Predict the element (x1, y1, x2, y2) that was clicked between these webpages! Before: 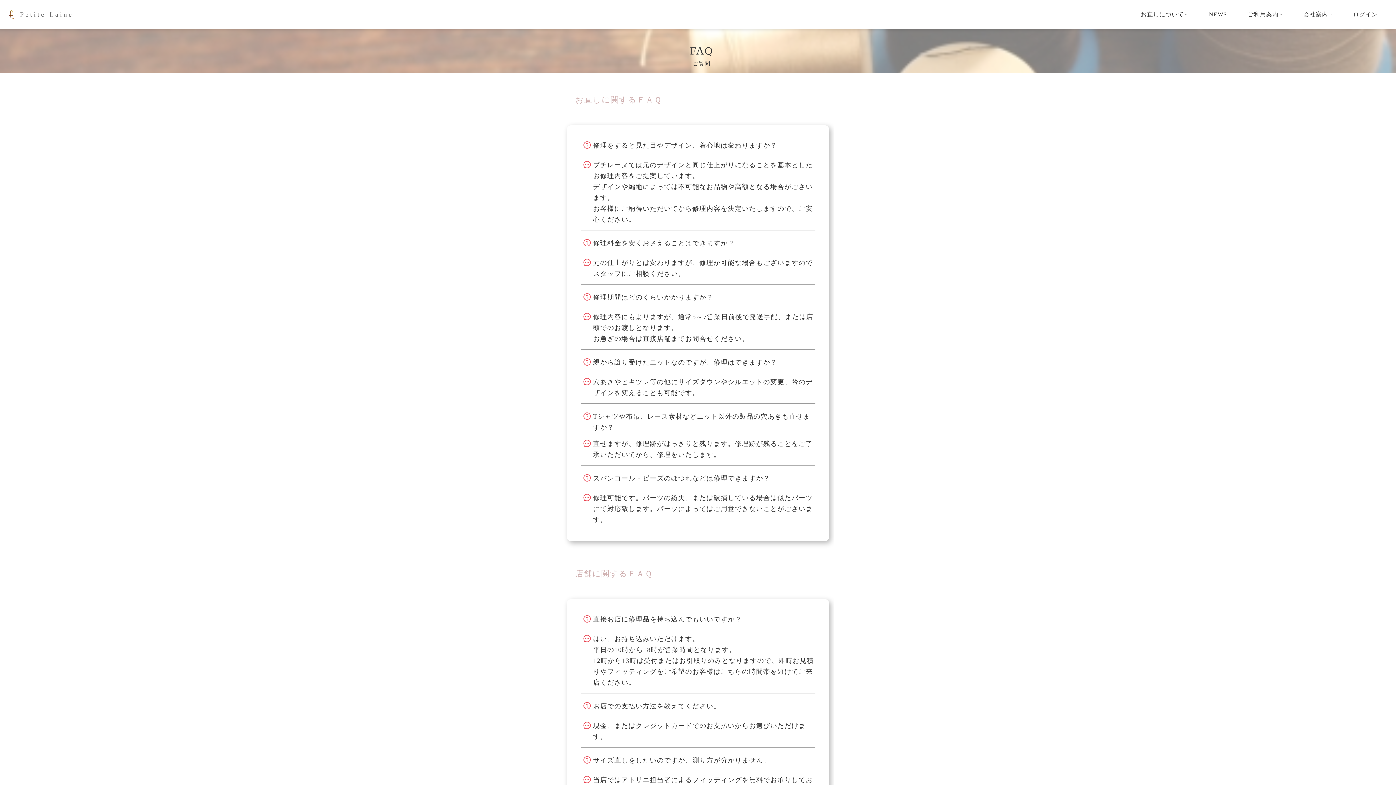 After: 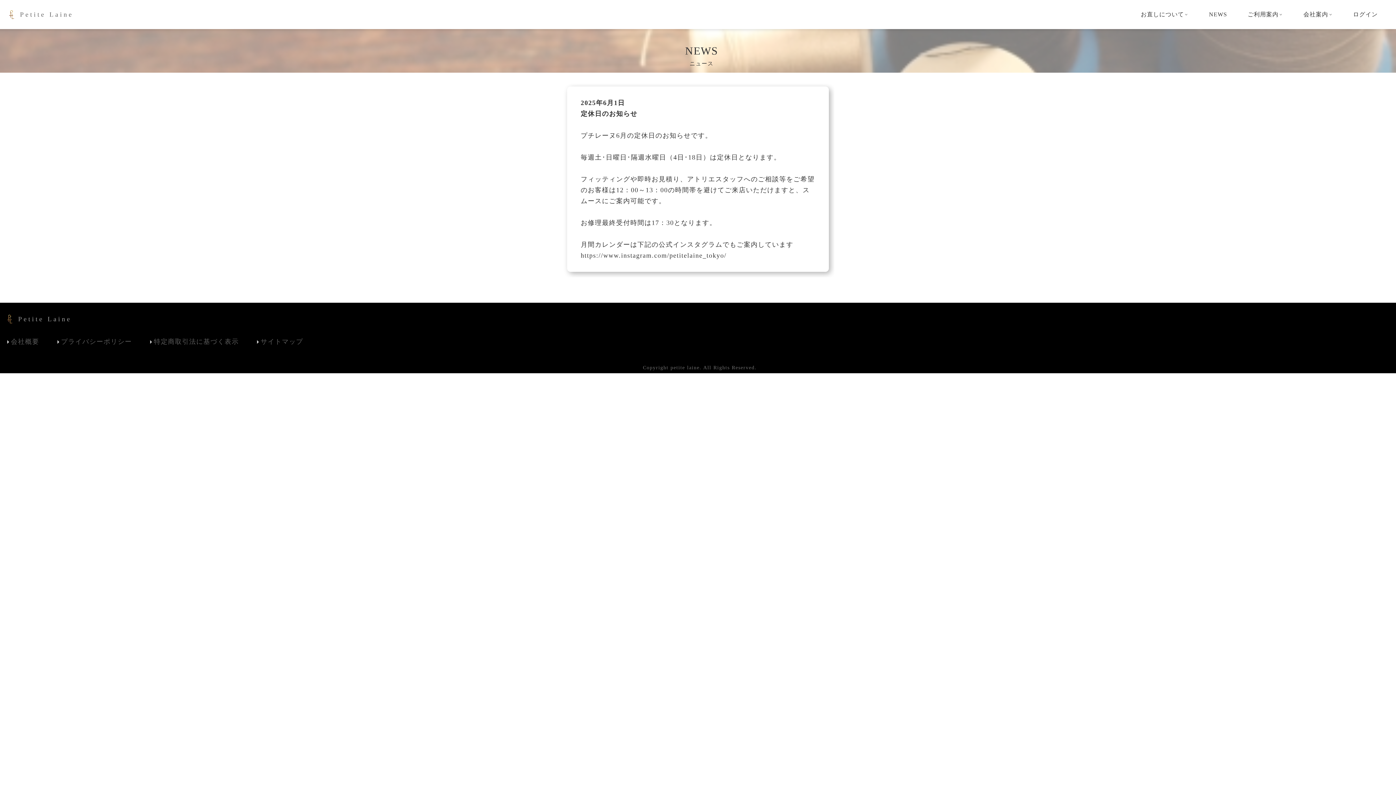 Action: bbox: (1209, 7, 1227, 21) label: NEWS